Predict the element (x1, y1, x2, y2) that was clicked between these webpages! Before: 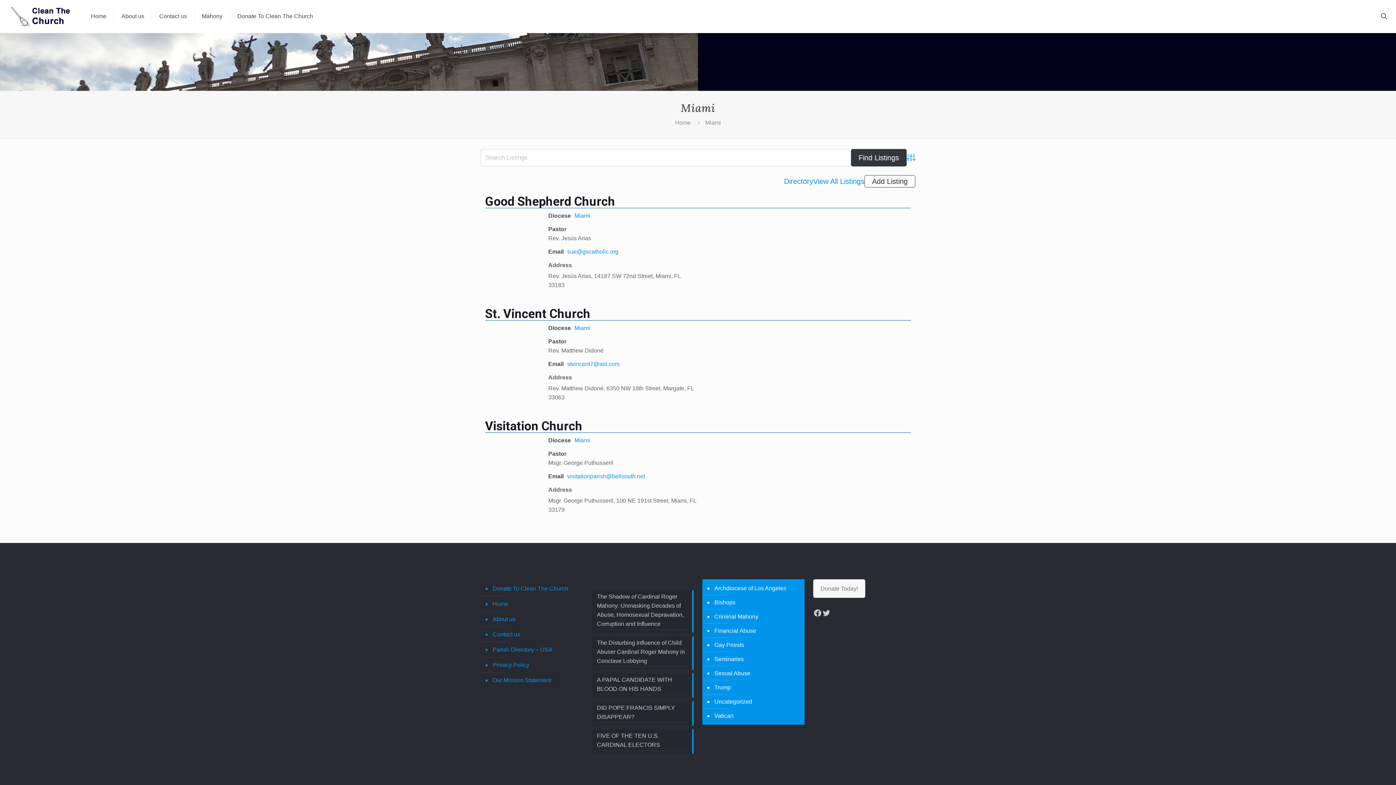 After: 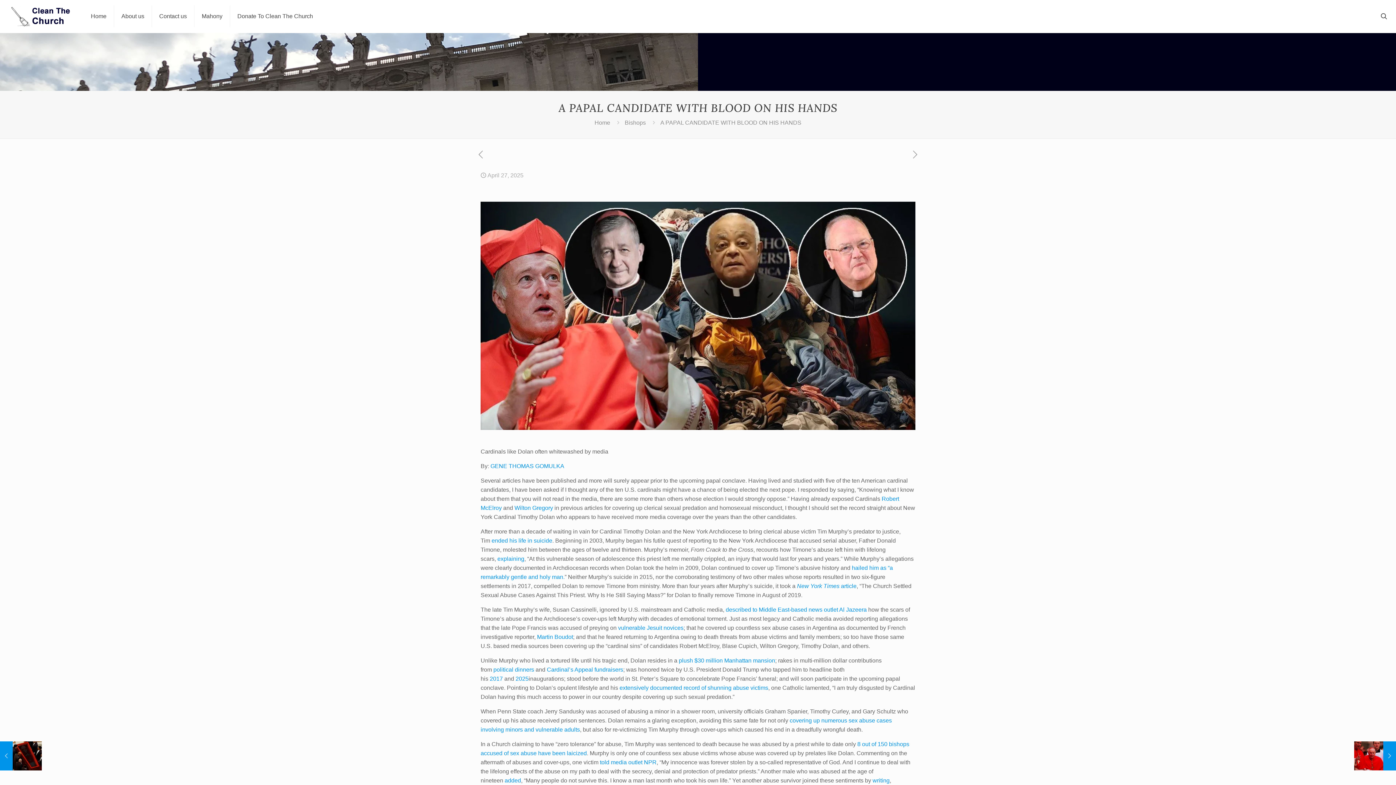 Action: bbox: (597, 675, 688, 695) label: A PAPAL CANDIDATE WITH BLOOD ON HIS HANDS